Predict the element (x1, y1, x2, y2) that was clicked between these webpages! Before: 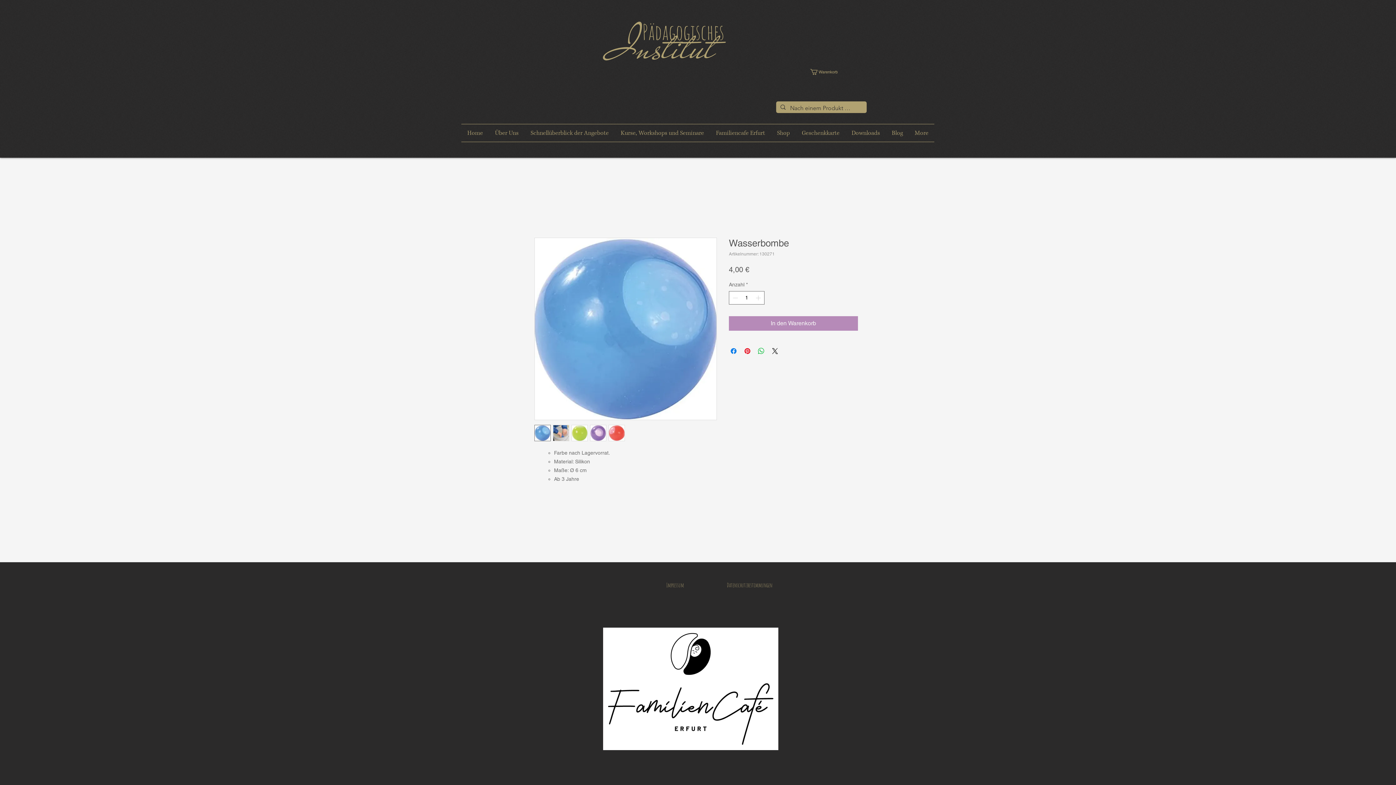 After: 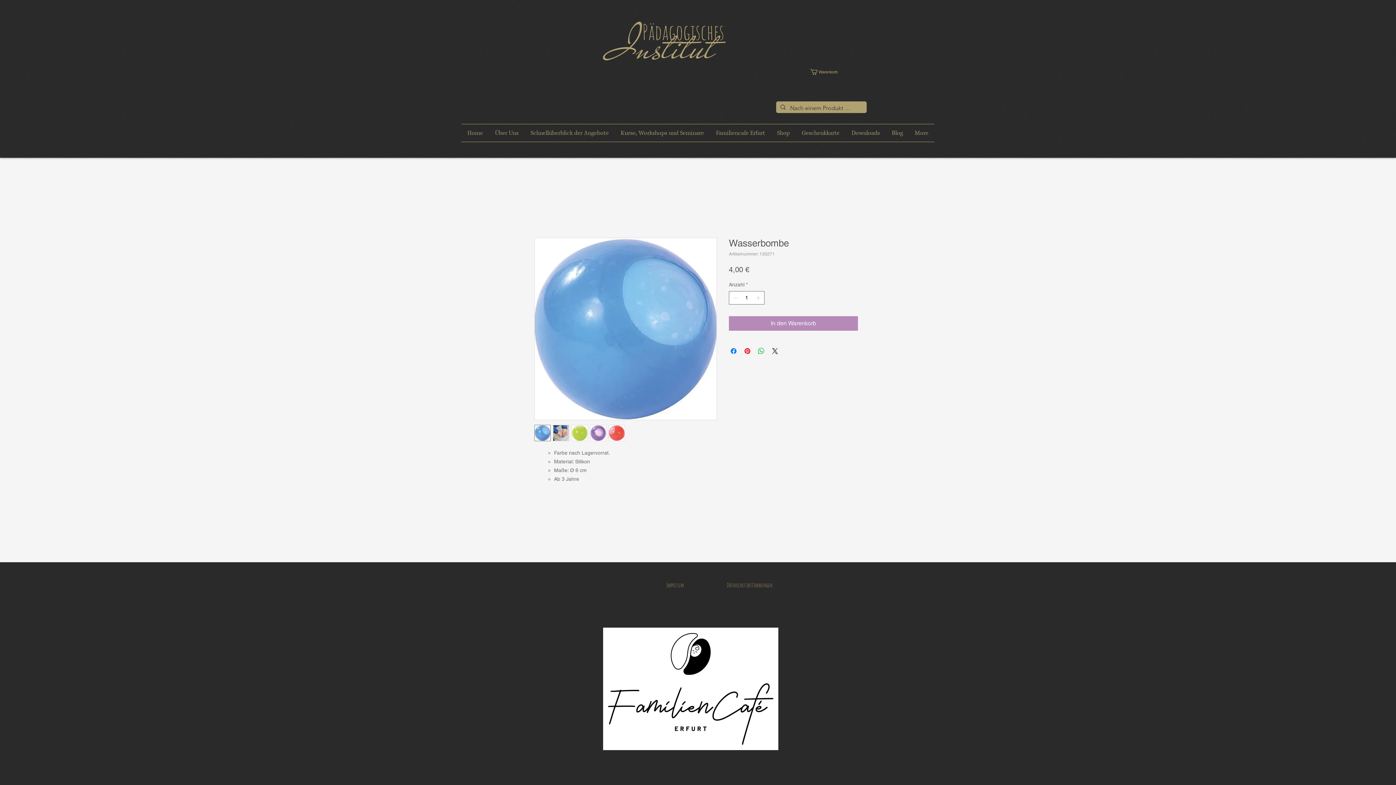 Action: bbox: (534, 425, 550, 441)